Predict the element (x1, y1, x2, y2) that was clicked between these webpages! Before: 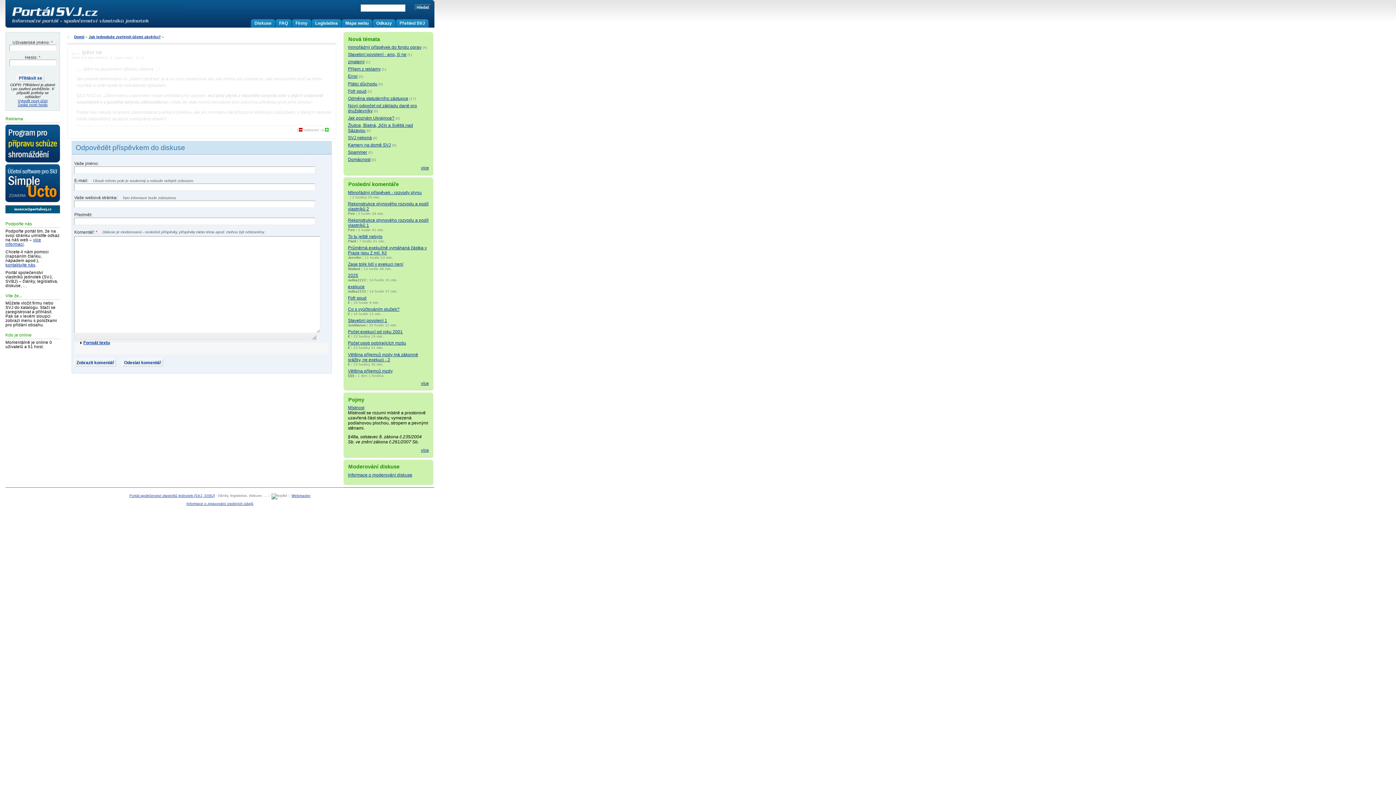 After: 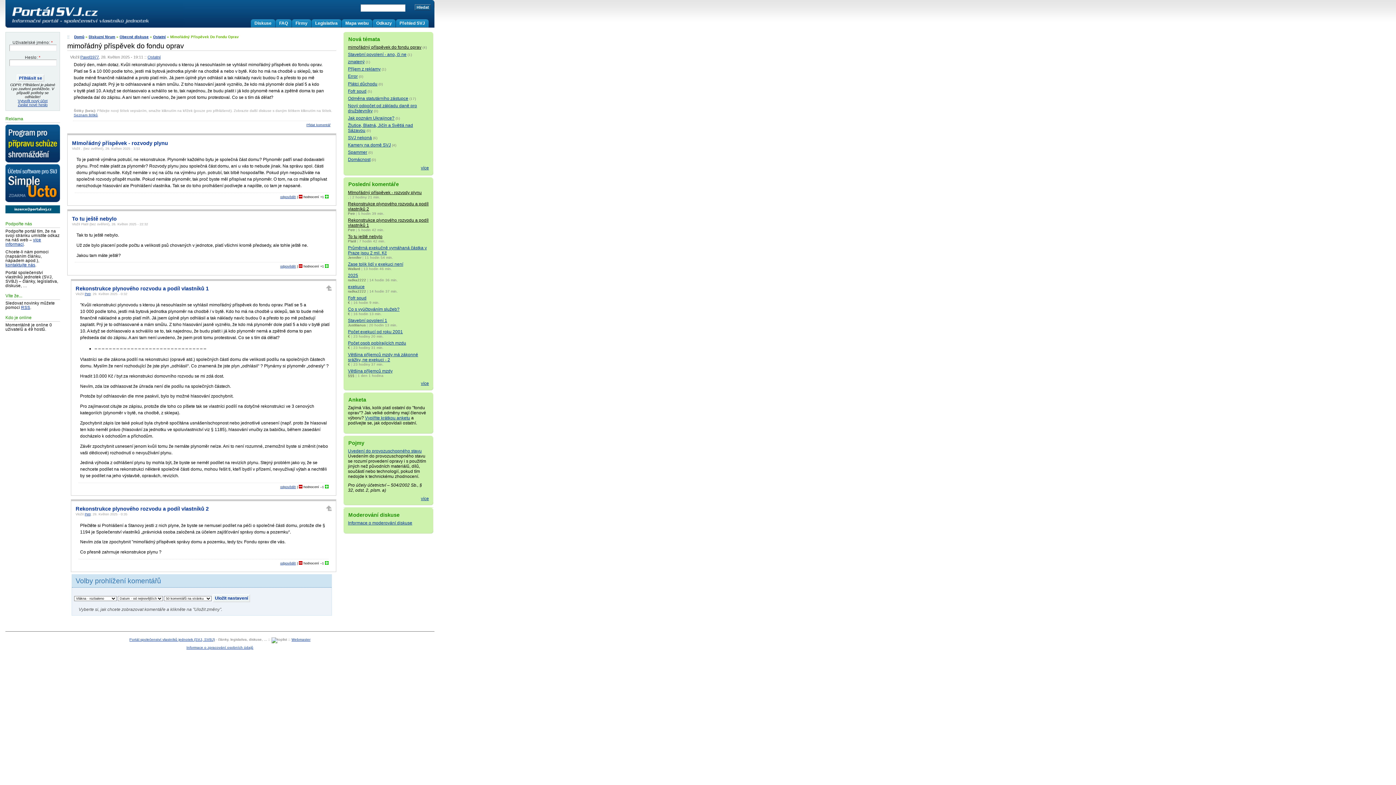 Action: label: To tu ještě nebylo bbox: (348, 234, 382, 239)